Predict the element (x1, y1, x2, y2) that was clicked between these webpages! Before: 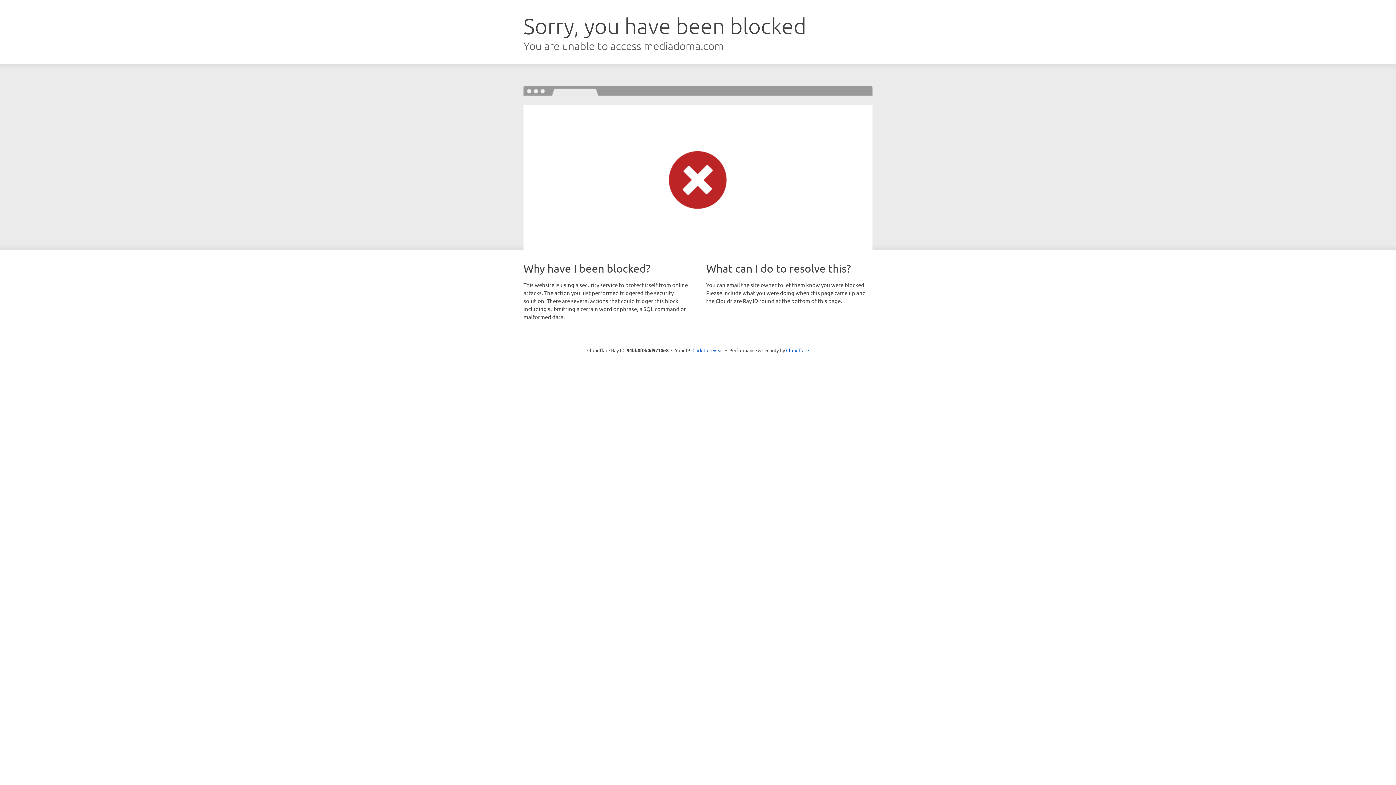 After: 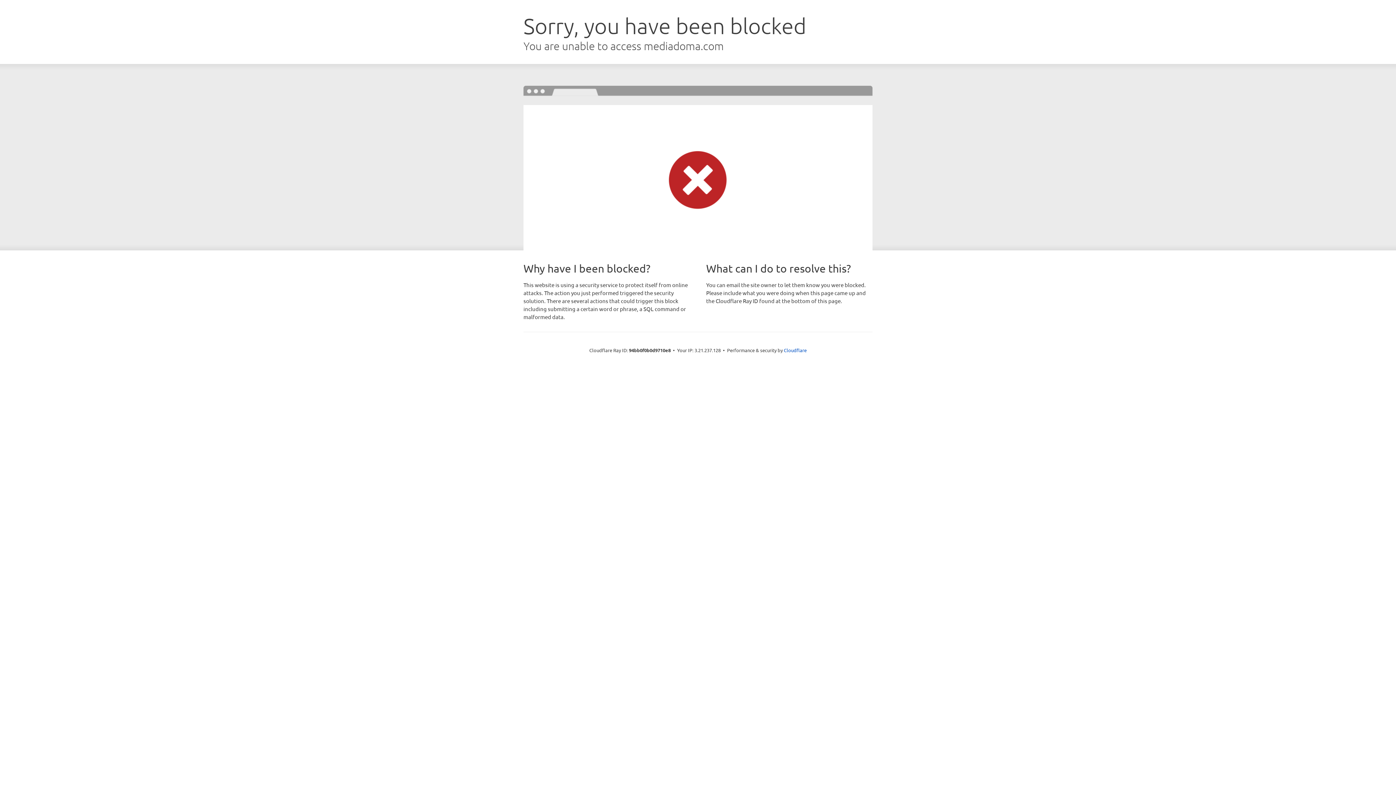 Action: label: Click to reveal bbox: (692, 346, 723, 353)